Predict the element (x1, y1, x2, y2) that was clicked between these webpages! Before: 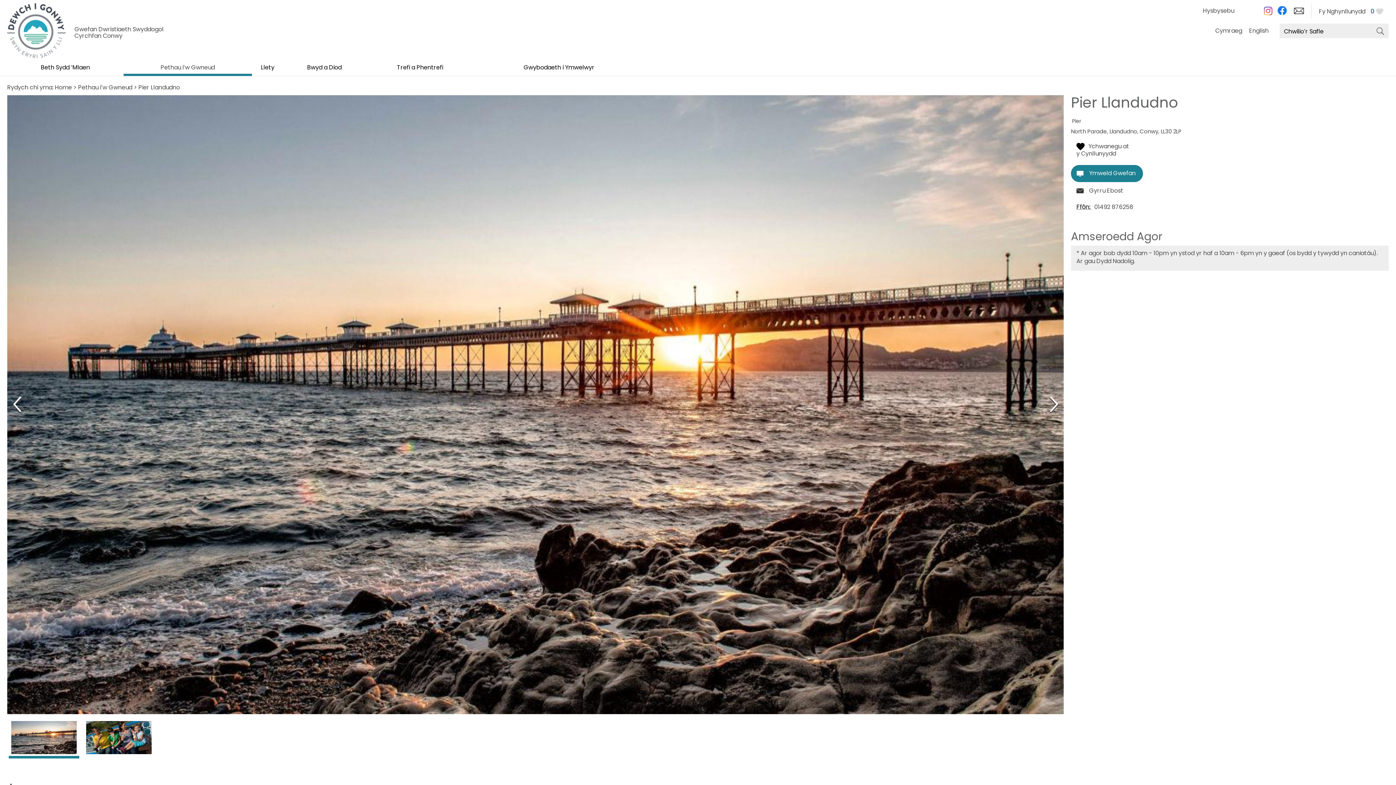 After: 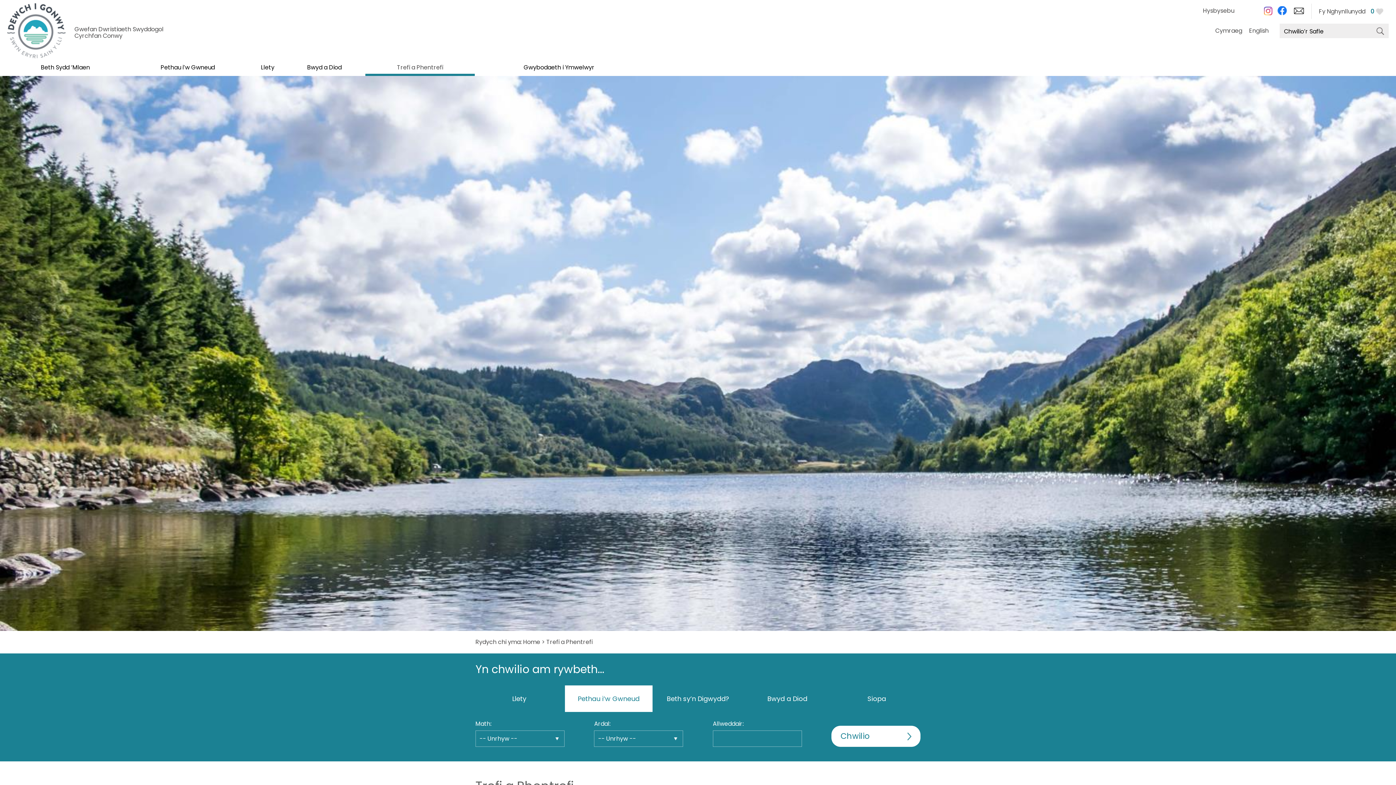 Action: label: Trefi a Phentrefi bbox: (365, 64, 474, 76)